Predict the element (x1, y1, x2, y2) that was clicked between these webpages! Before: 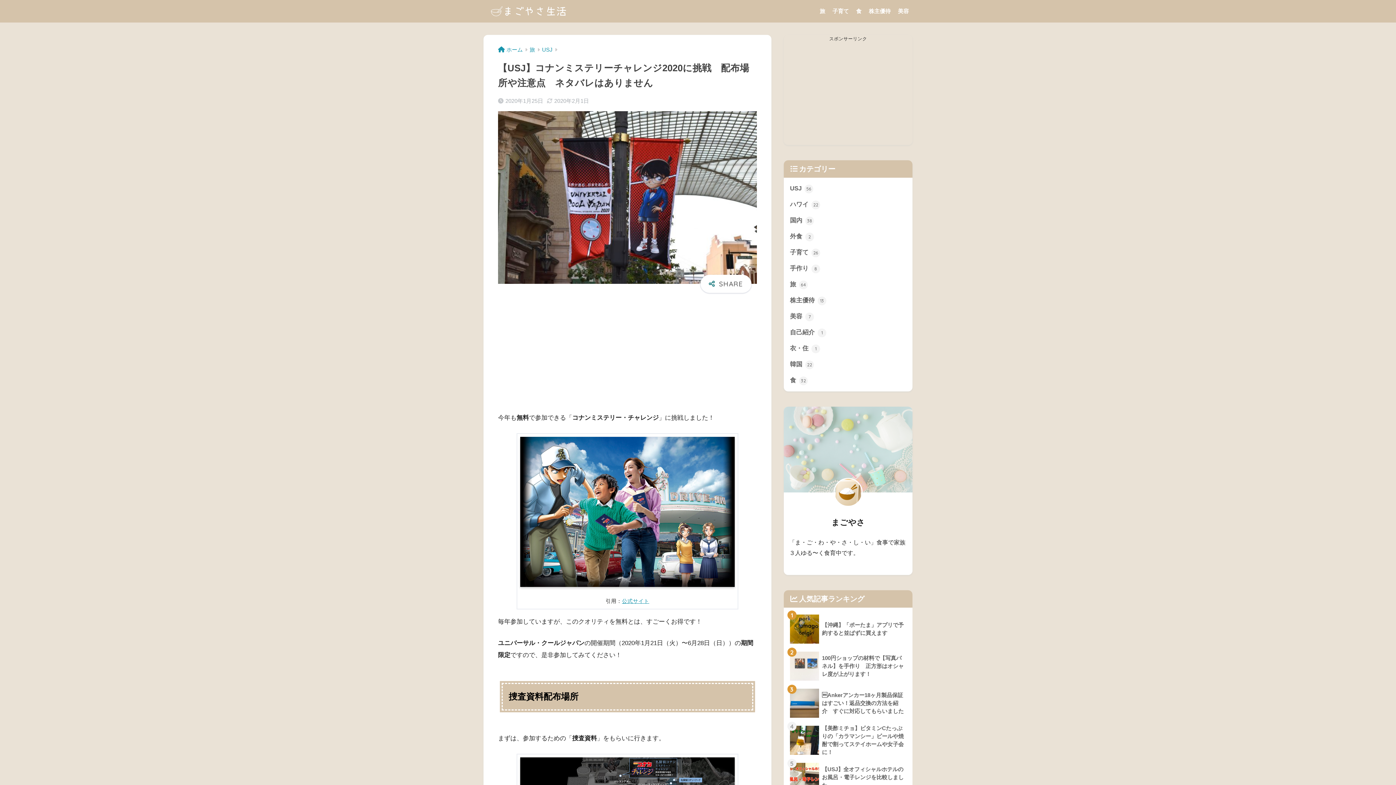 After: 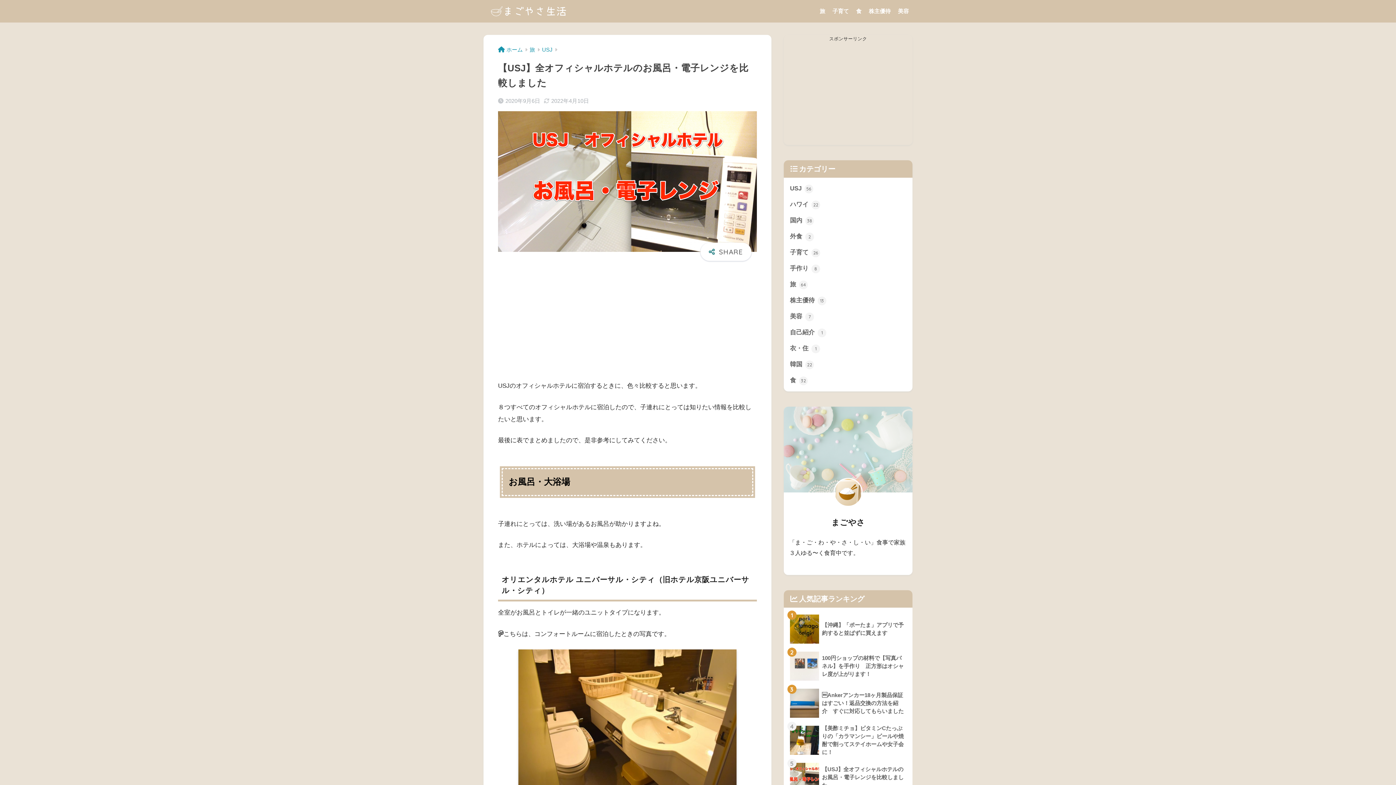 Action: label: 	【USJ】全オフィシャルホテルのお風呂・電子レンジを比較しました bbox: (787, 759, 909, 796)